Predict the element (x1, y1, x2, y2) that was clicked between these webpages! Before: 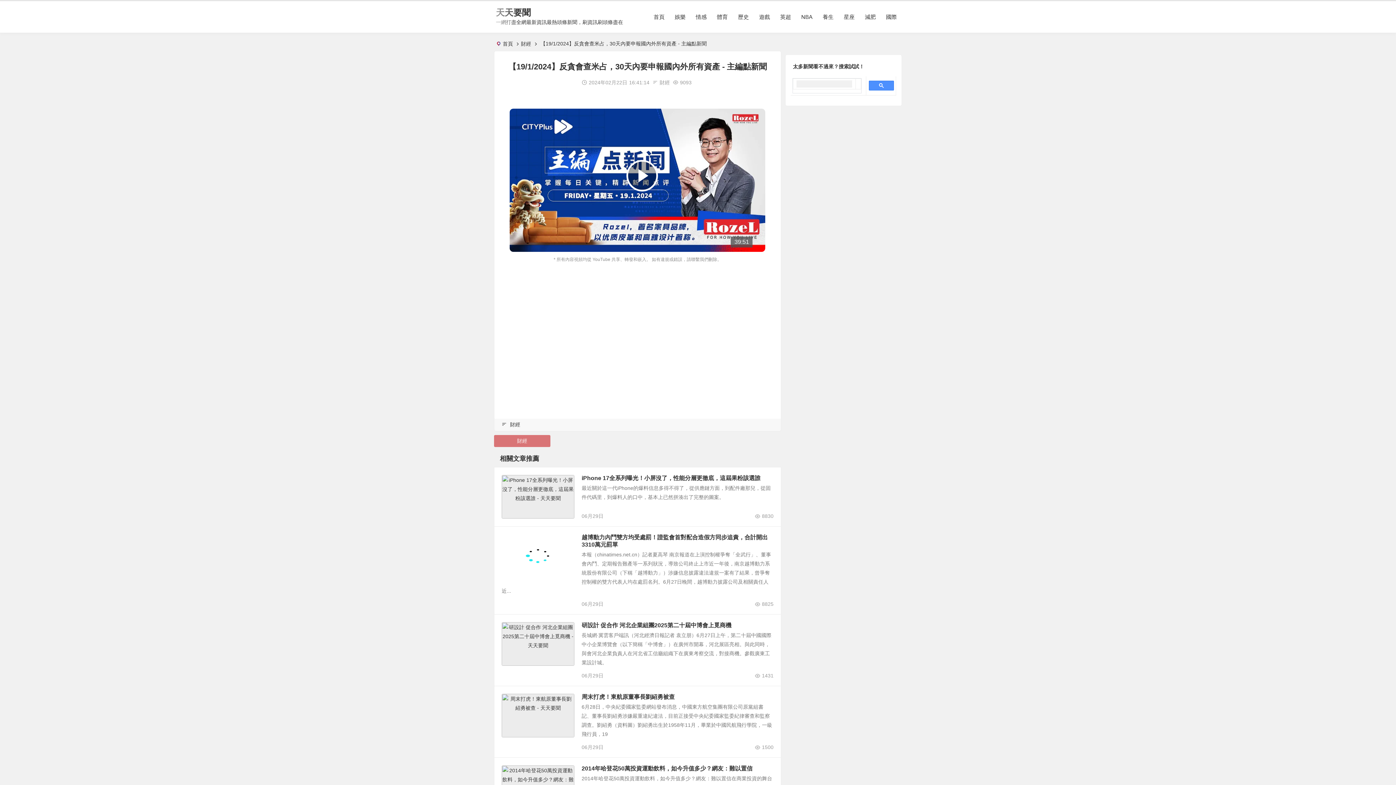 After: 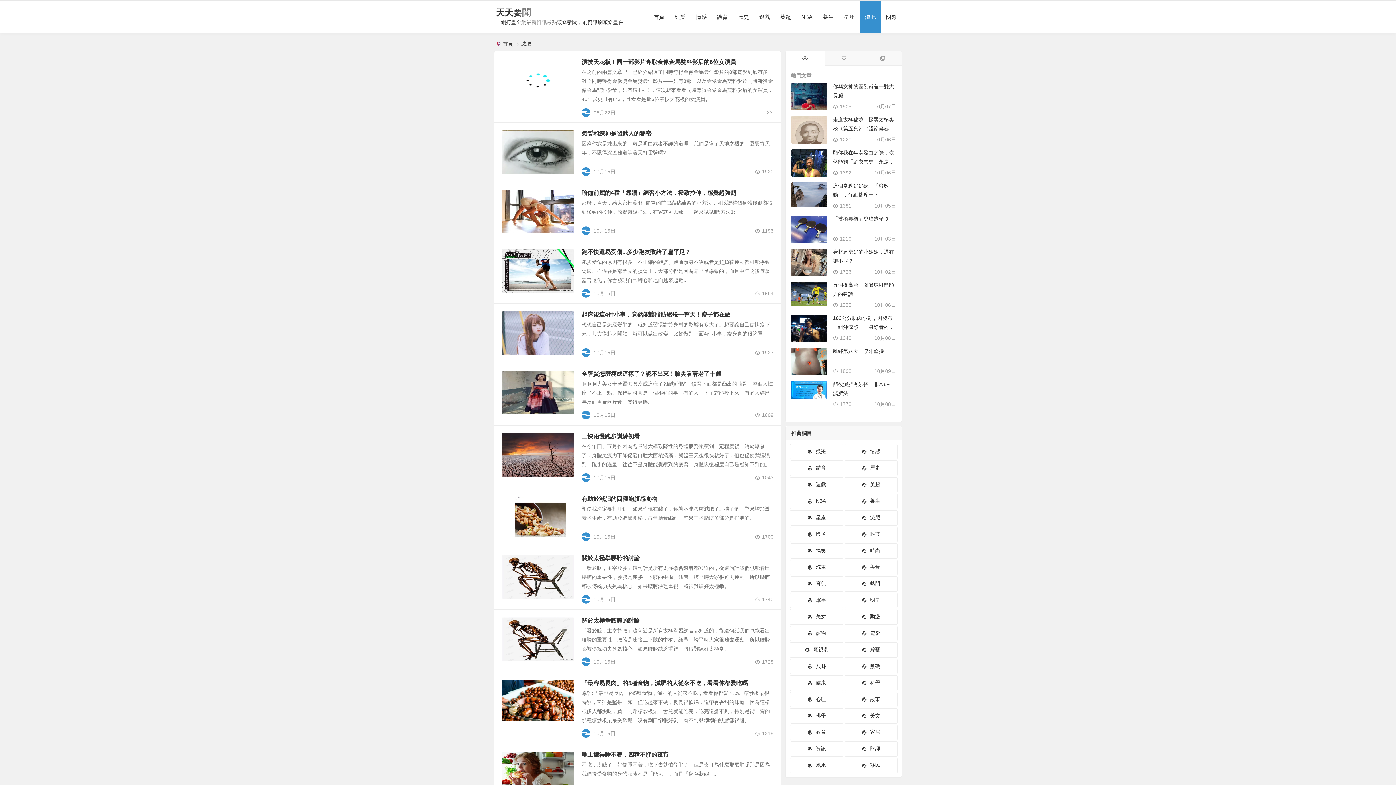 Action: label: 減肥 bbox: (860, 1, 881, 33)